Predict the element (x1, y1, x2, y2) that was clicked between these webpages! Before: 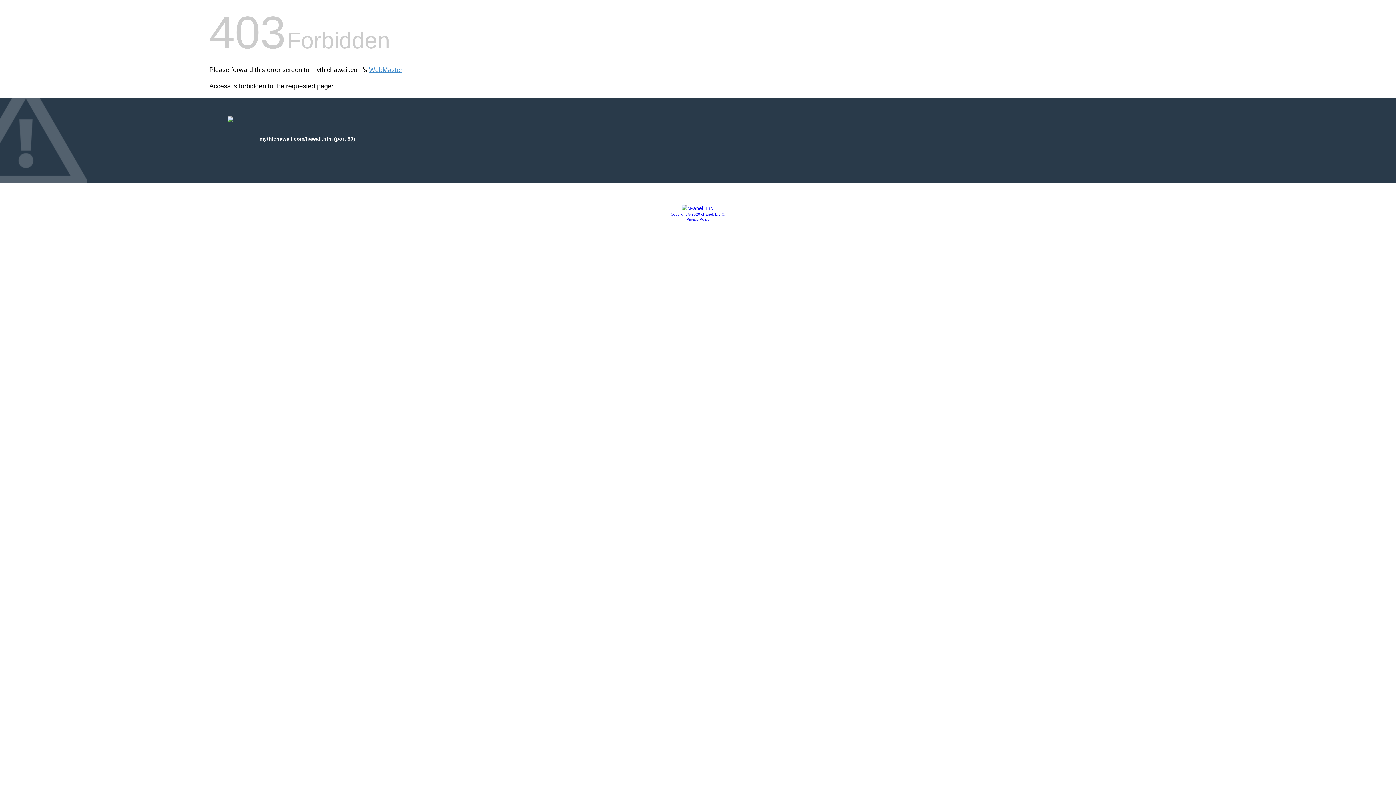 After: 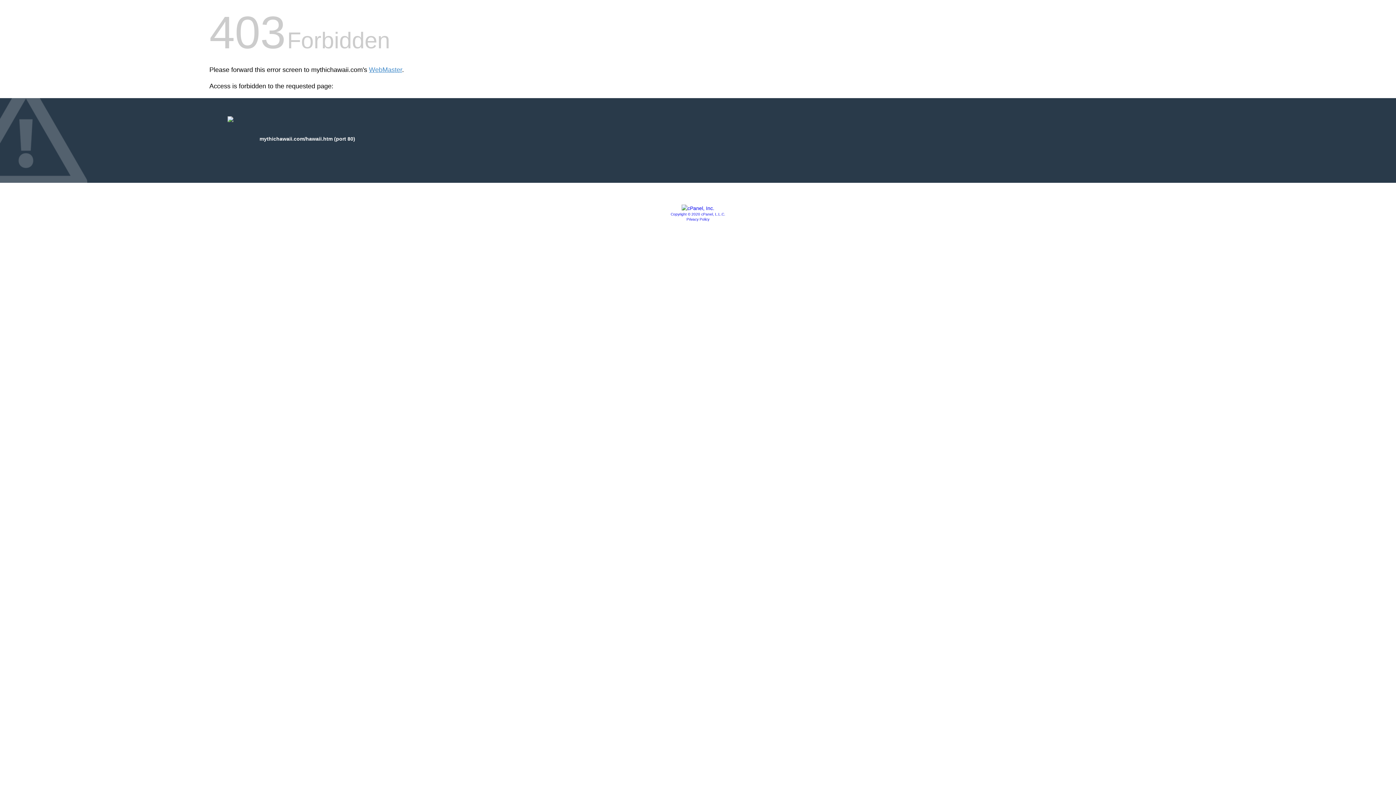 Action: bbox: (681, 205, 714, 211)